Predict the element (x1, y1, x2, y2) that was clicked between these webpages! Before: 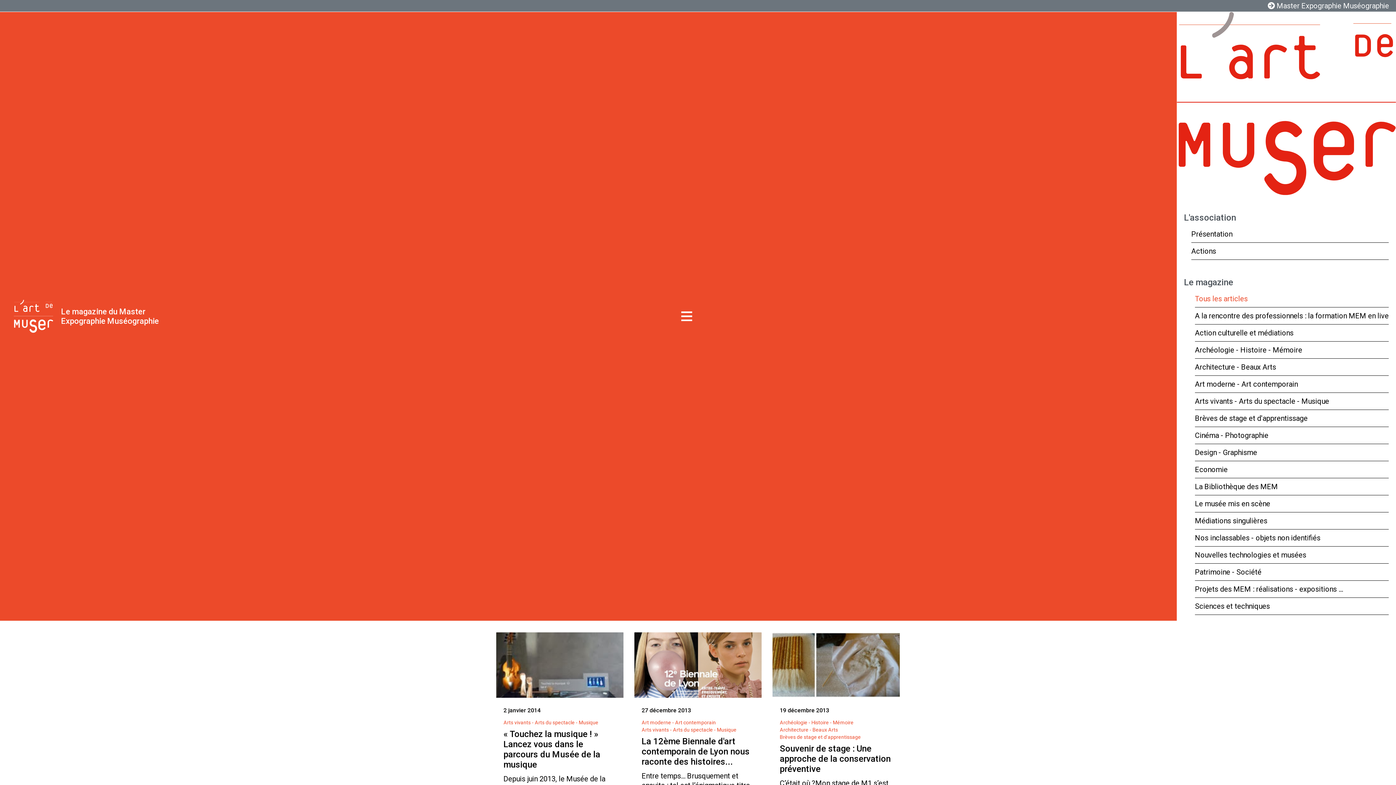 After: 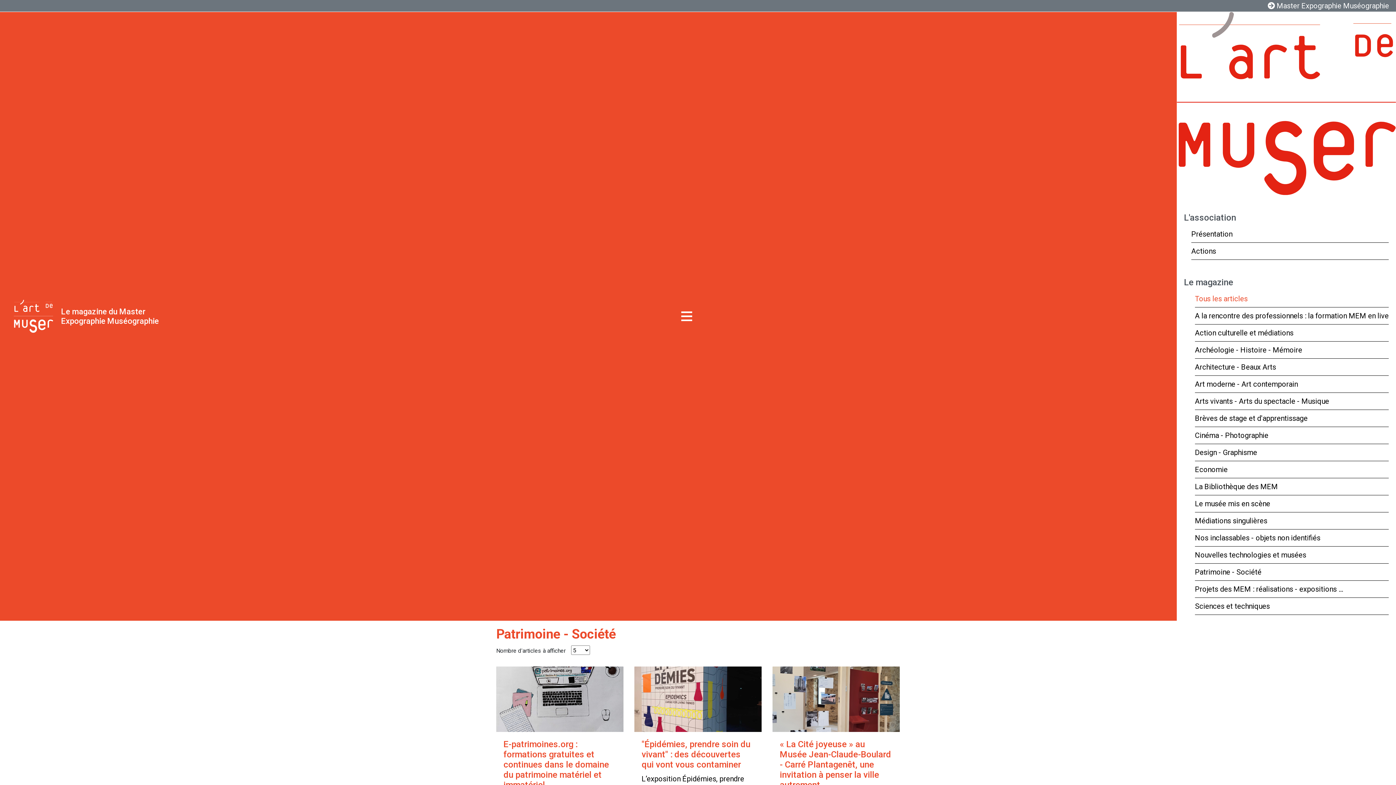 Action: bbox: (1195, 563, 1389, 580) label: Patrimoine - Société